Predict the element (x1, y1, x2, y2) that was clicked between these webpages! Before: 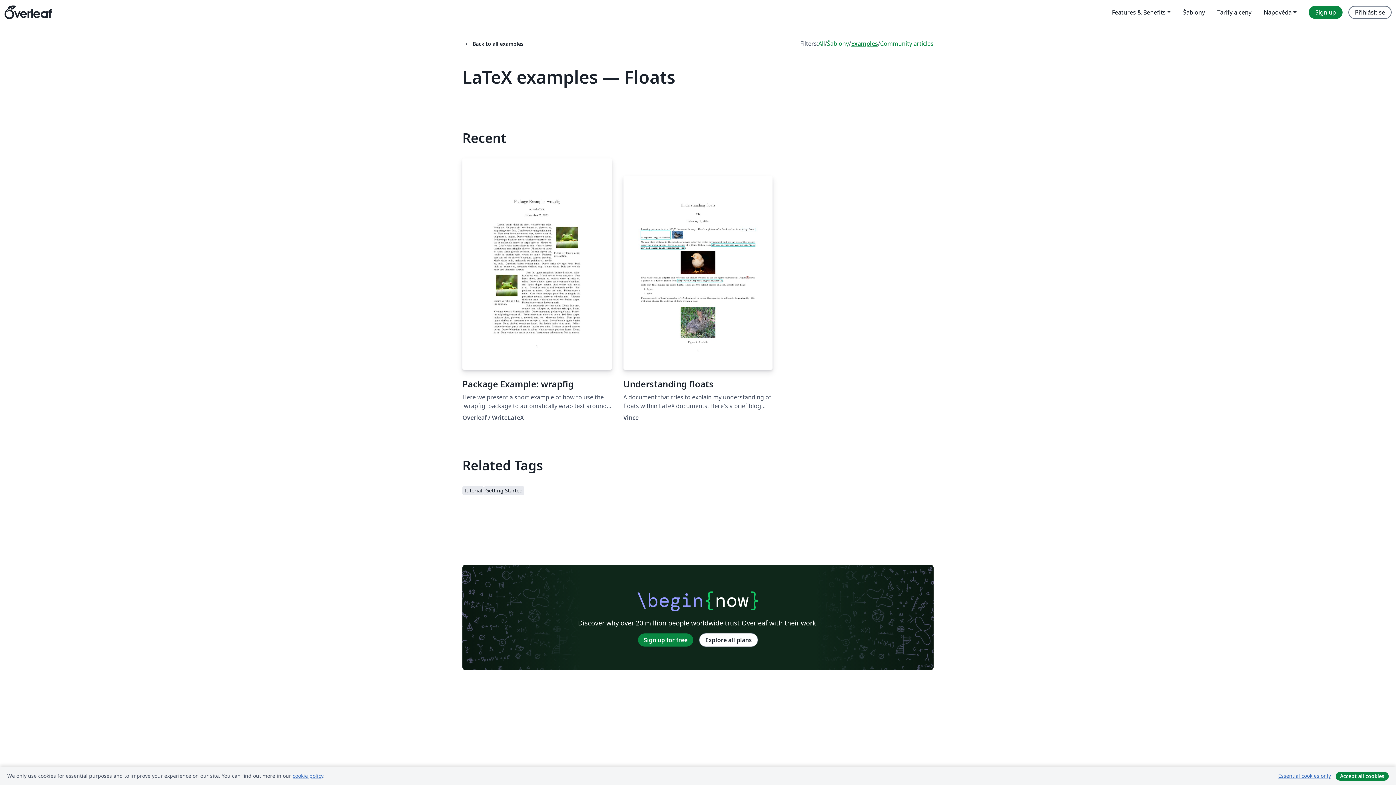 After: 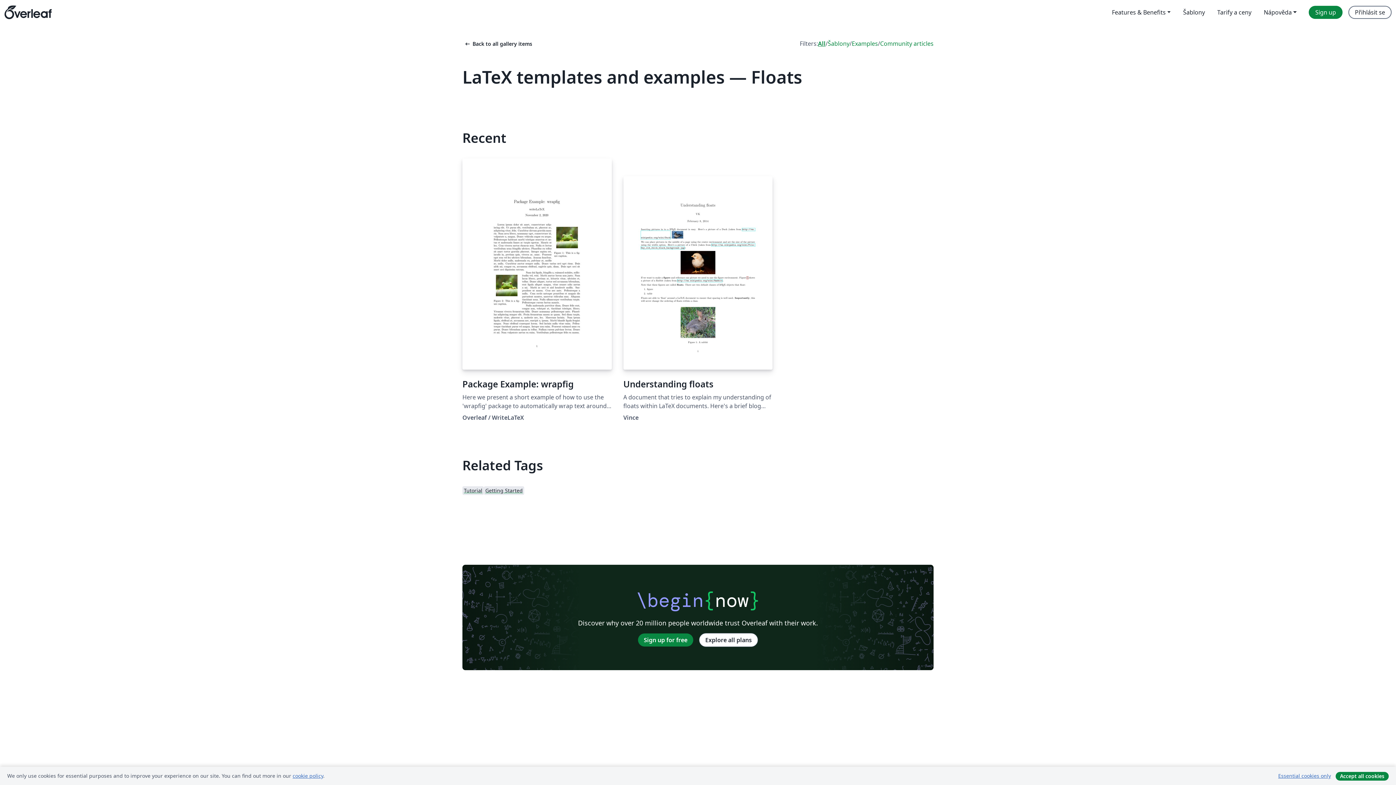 Action: bbox: (818, 39, 825, 48) label: All